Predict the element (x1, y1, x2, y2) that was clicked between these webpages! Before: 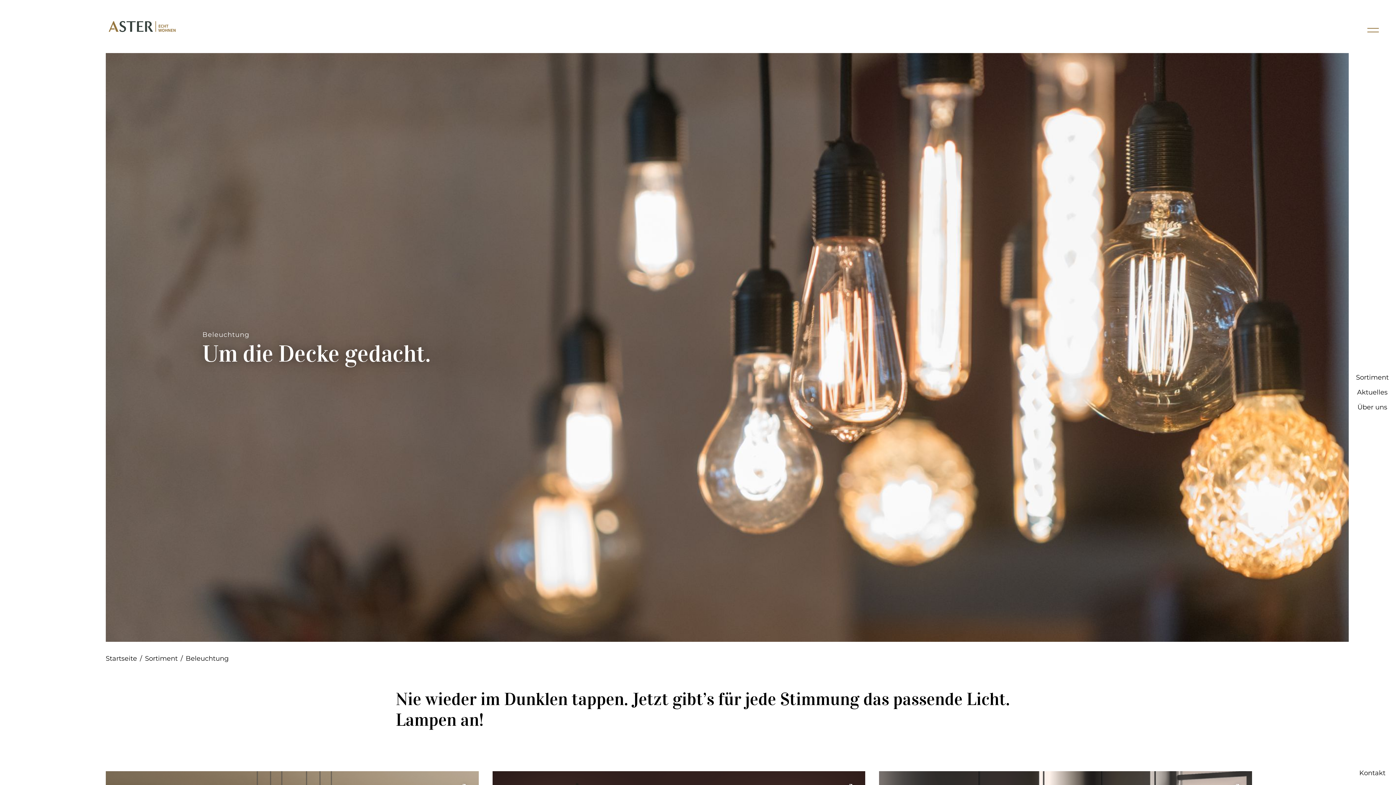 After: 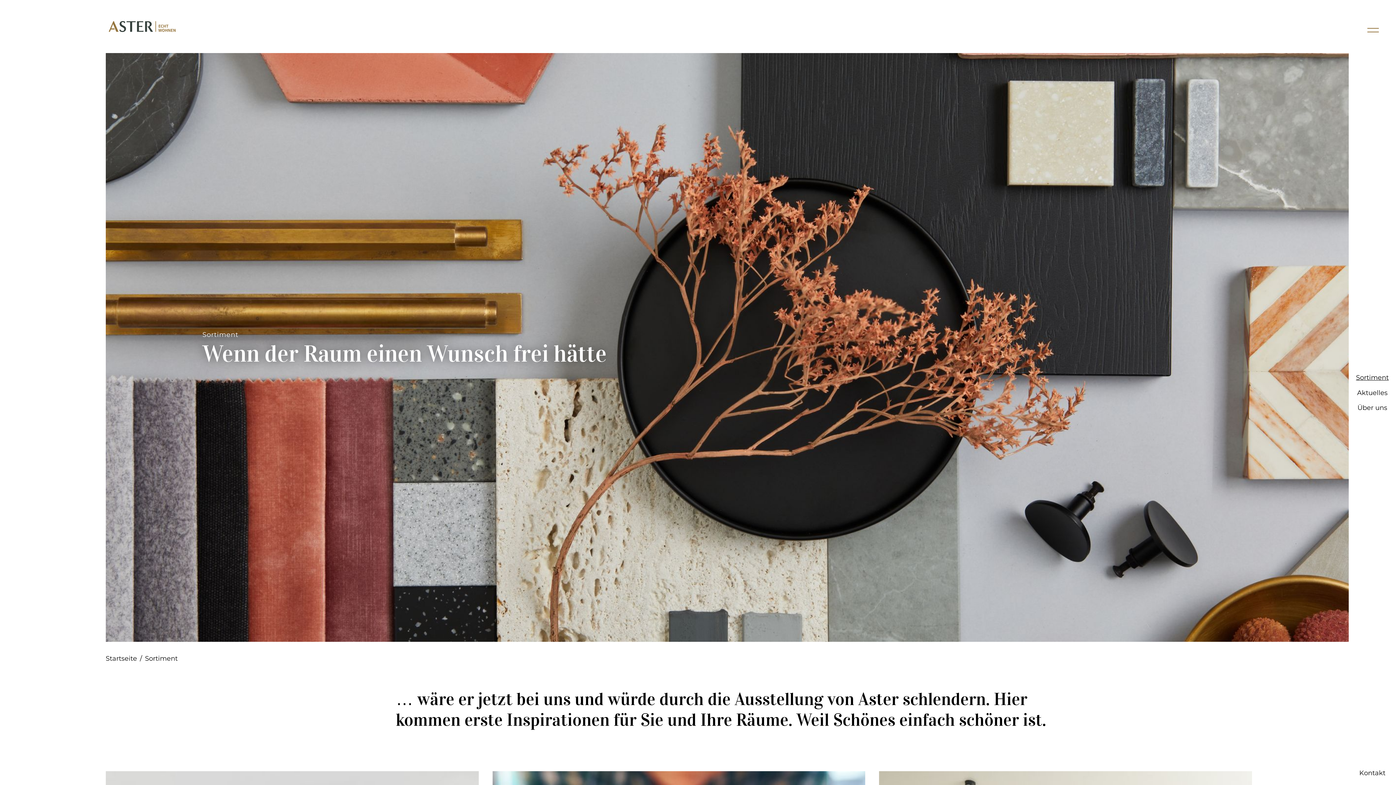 Action: bbox: (1356, 373, 1389, 382) label: Sortiment